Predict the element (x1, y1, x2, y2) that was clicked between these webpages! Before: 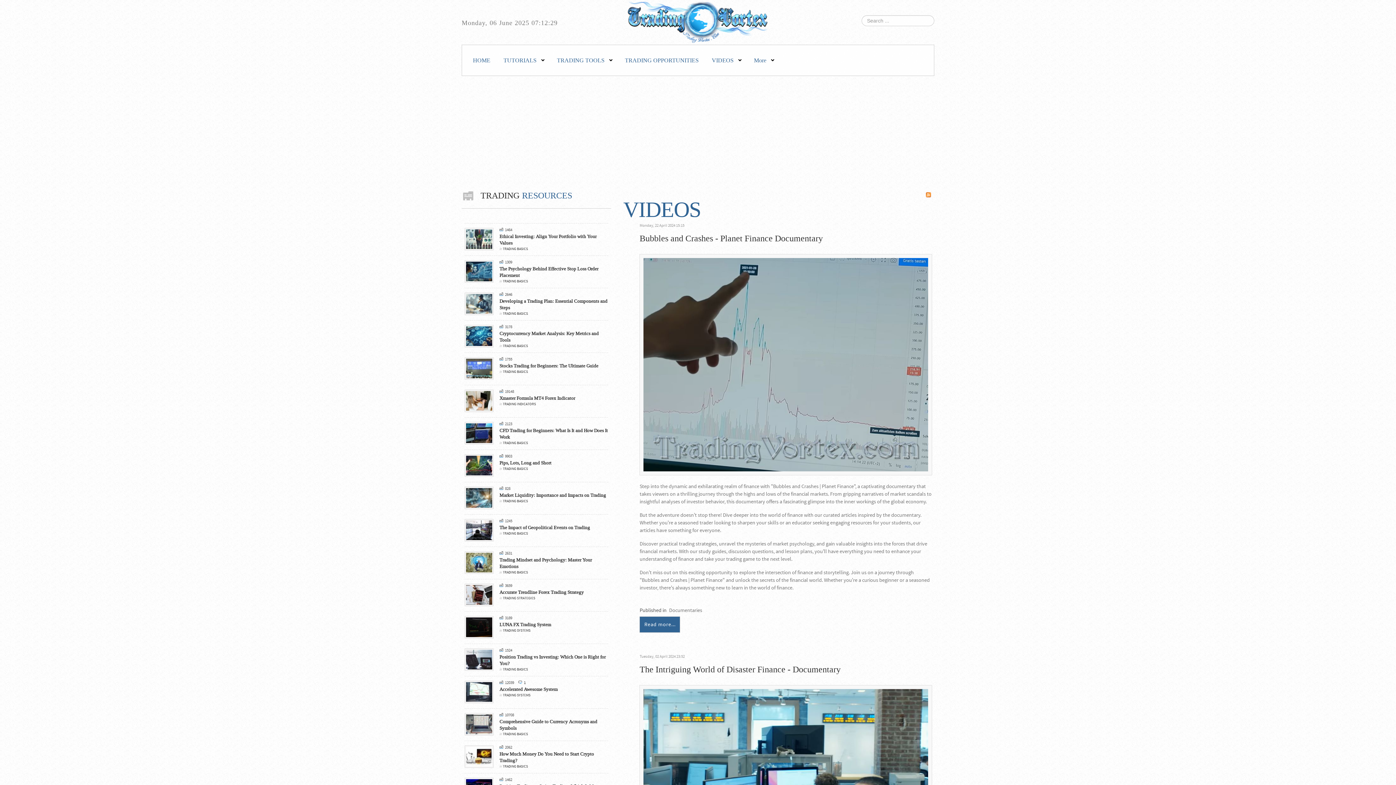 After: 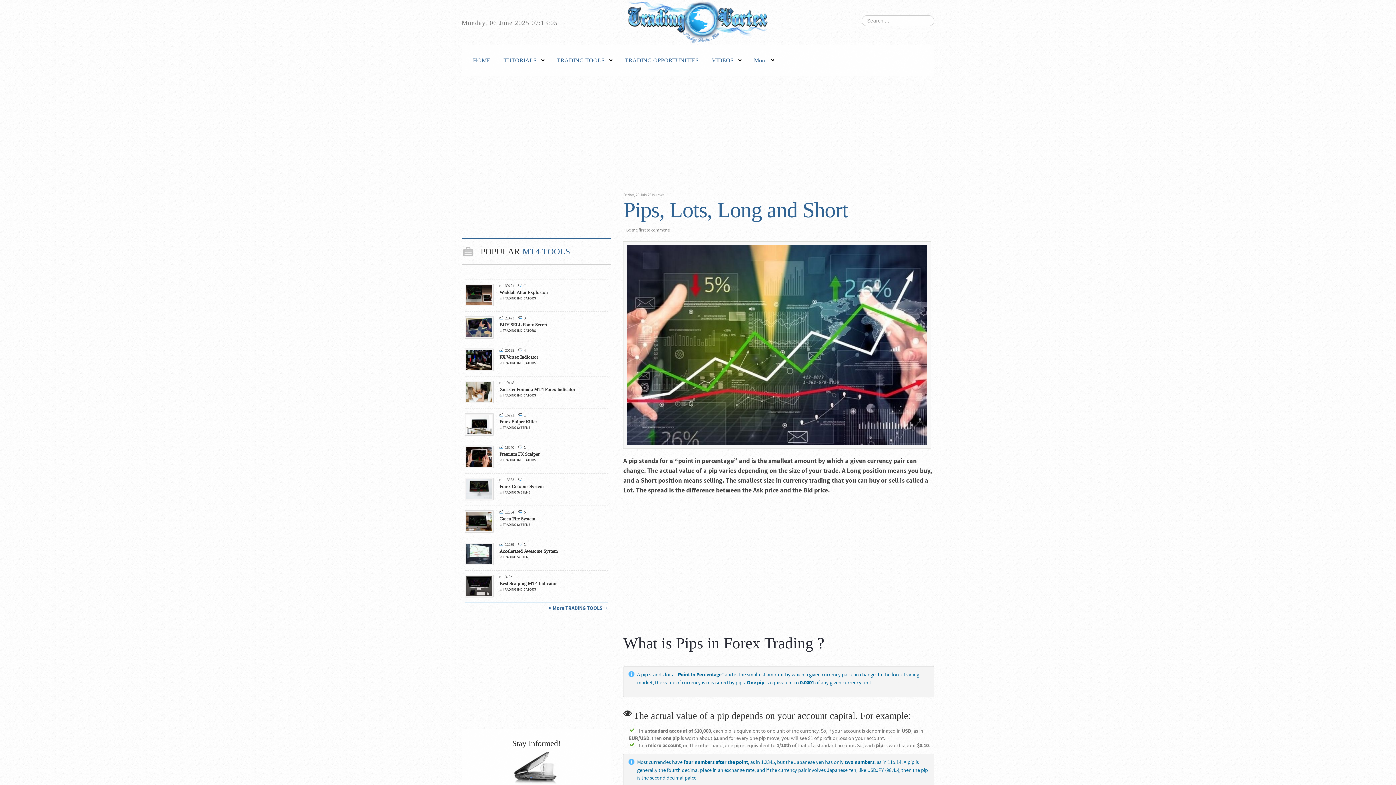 Action: label: Pips, Lots, Long and Short bbox: (499, 460, 551, 465)